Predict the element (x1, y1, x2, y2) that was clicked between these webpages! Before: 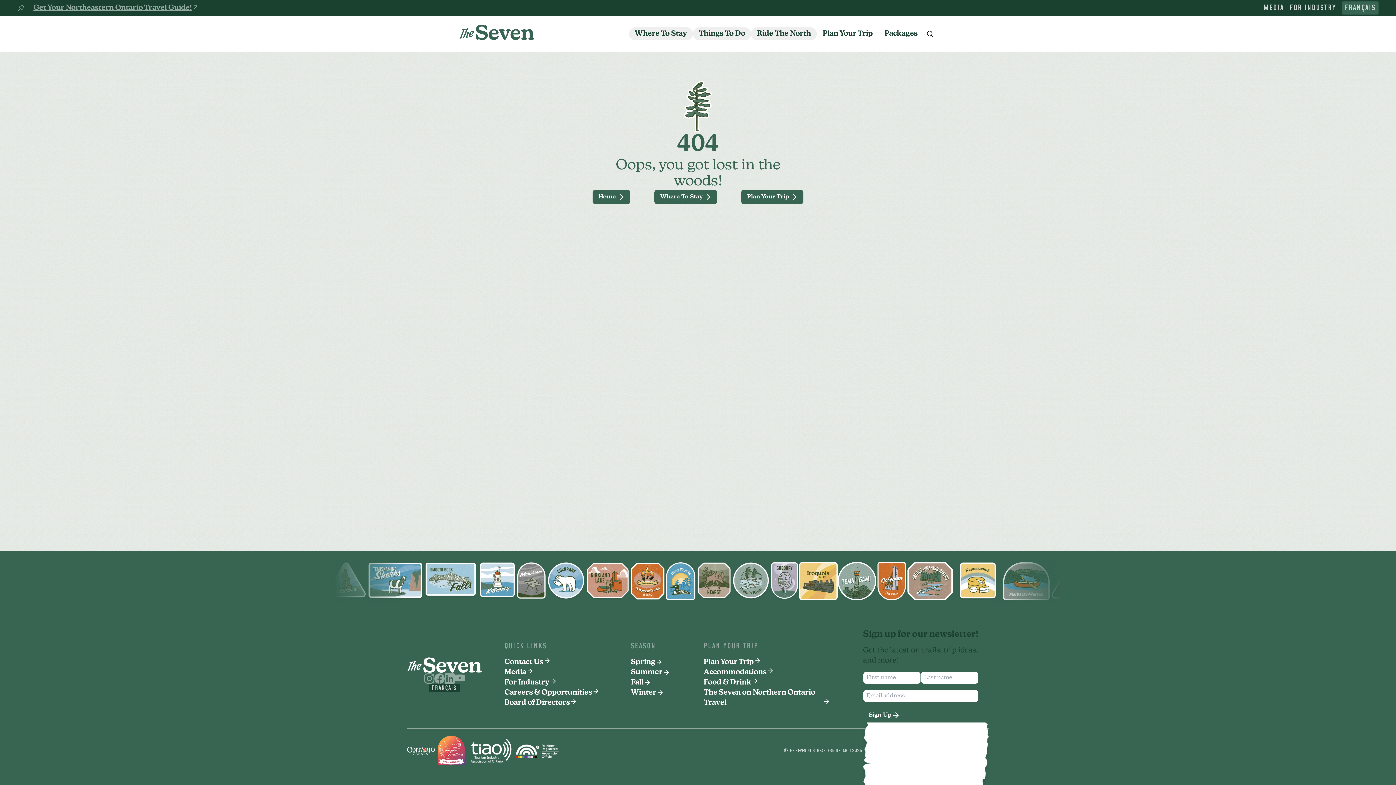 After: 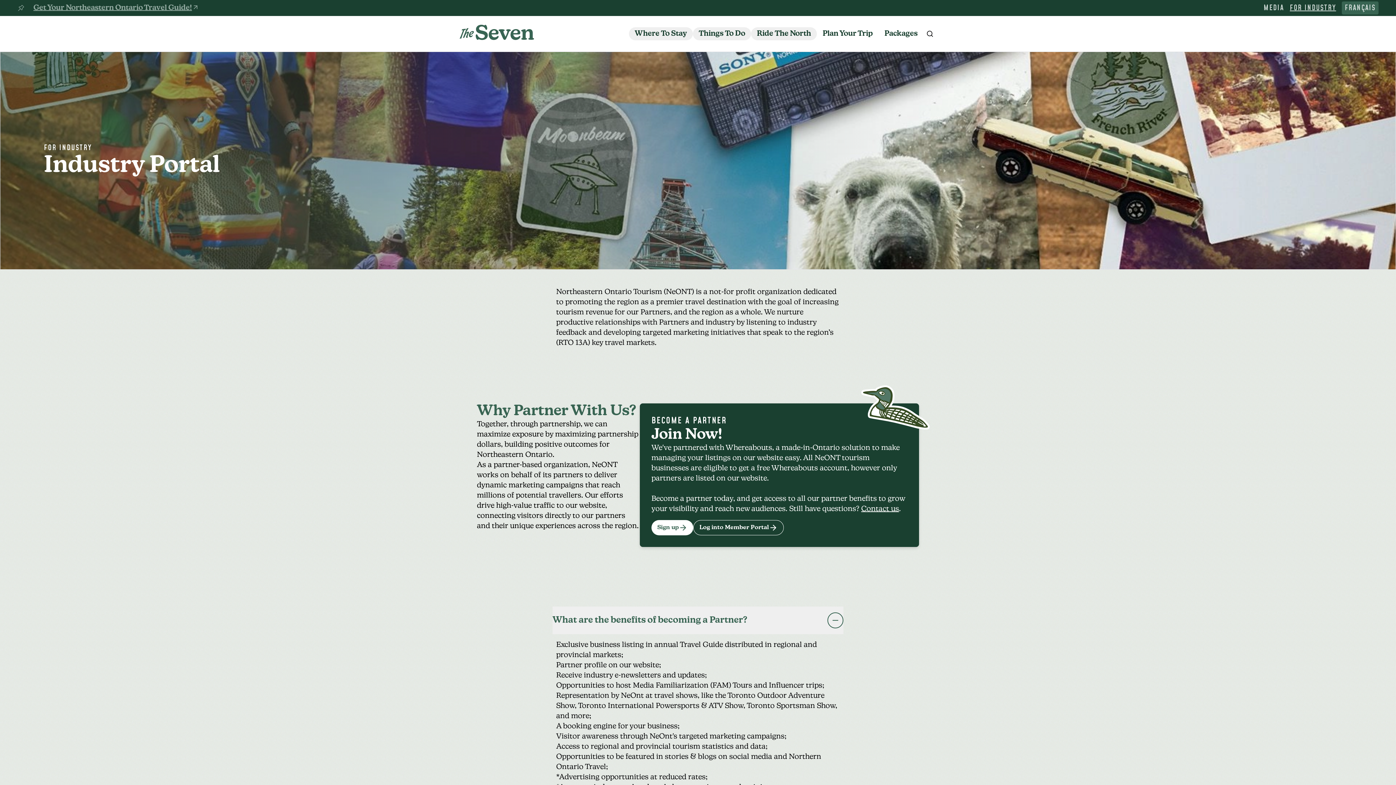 Action: label: FOR INDUSTRY bbox: (1290, 2, 1336, 13)